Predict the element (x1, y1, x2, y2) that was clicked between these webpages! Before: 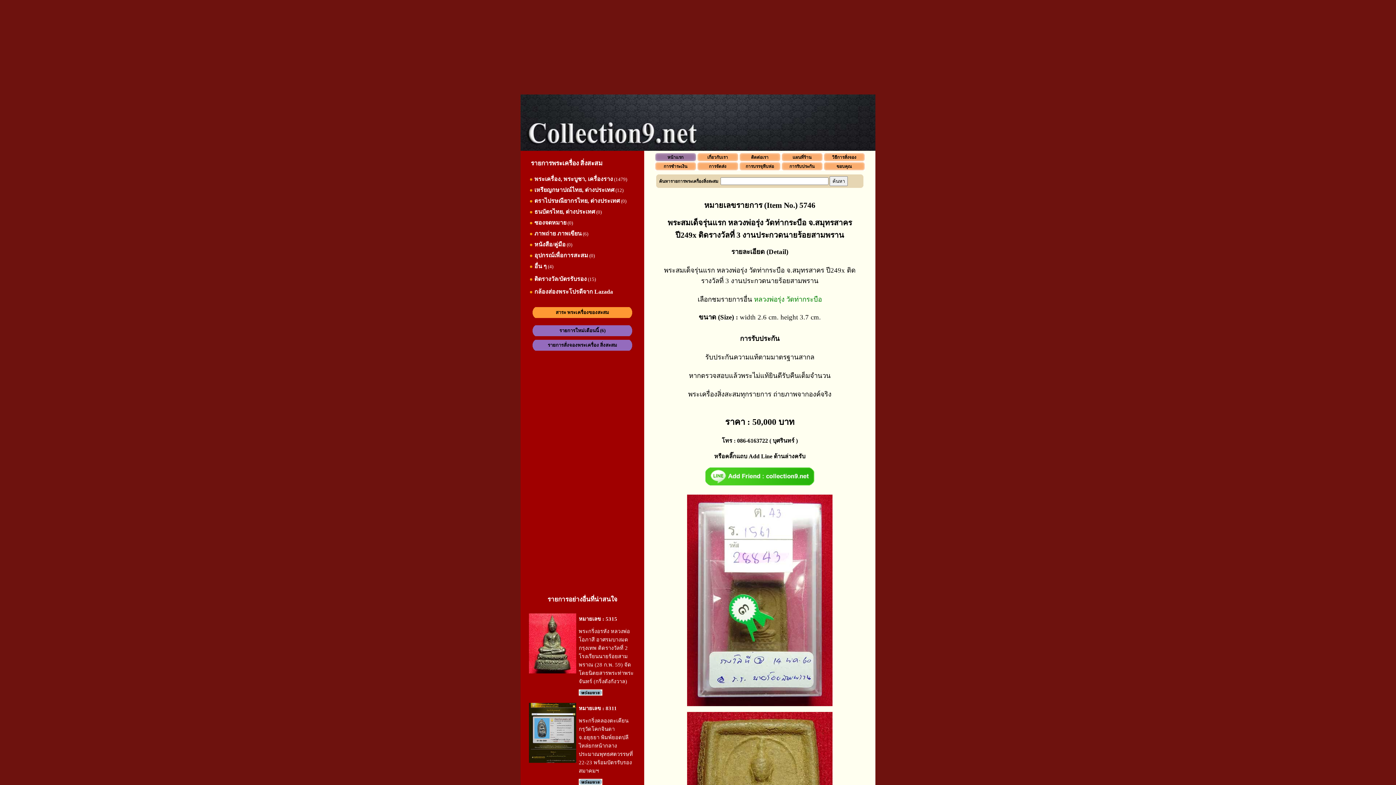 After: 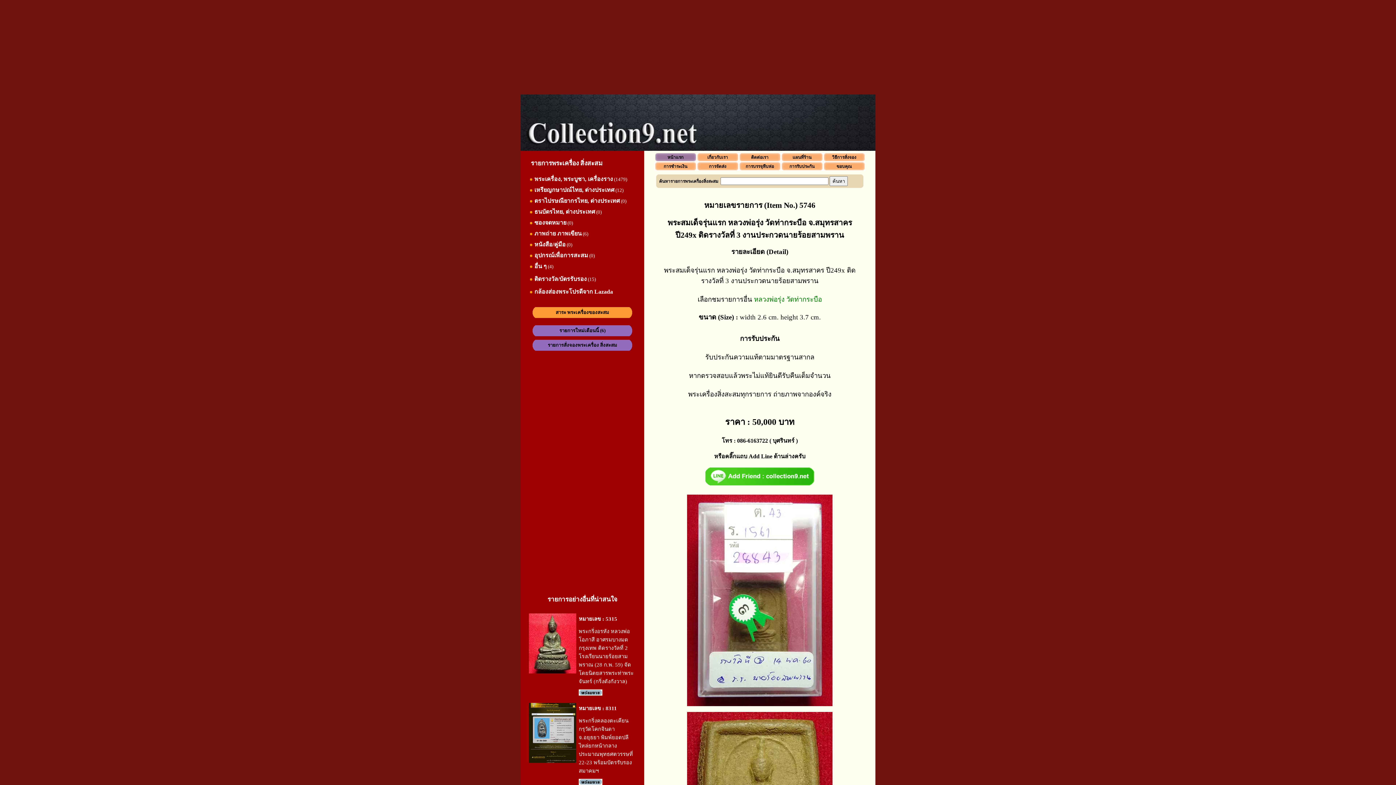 Action: bbox: (534, 276, 586, 282) label: ติดรางวัล/บัตรรับรอง